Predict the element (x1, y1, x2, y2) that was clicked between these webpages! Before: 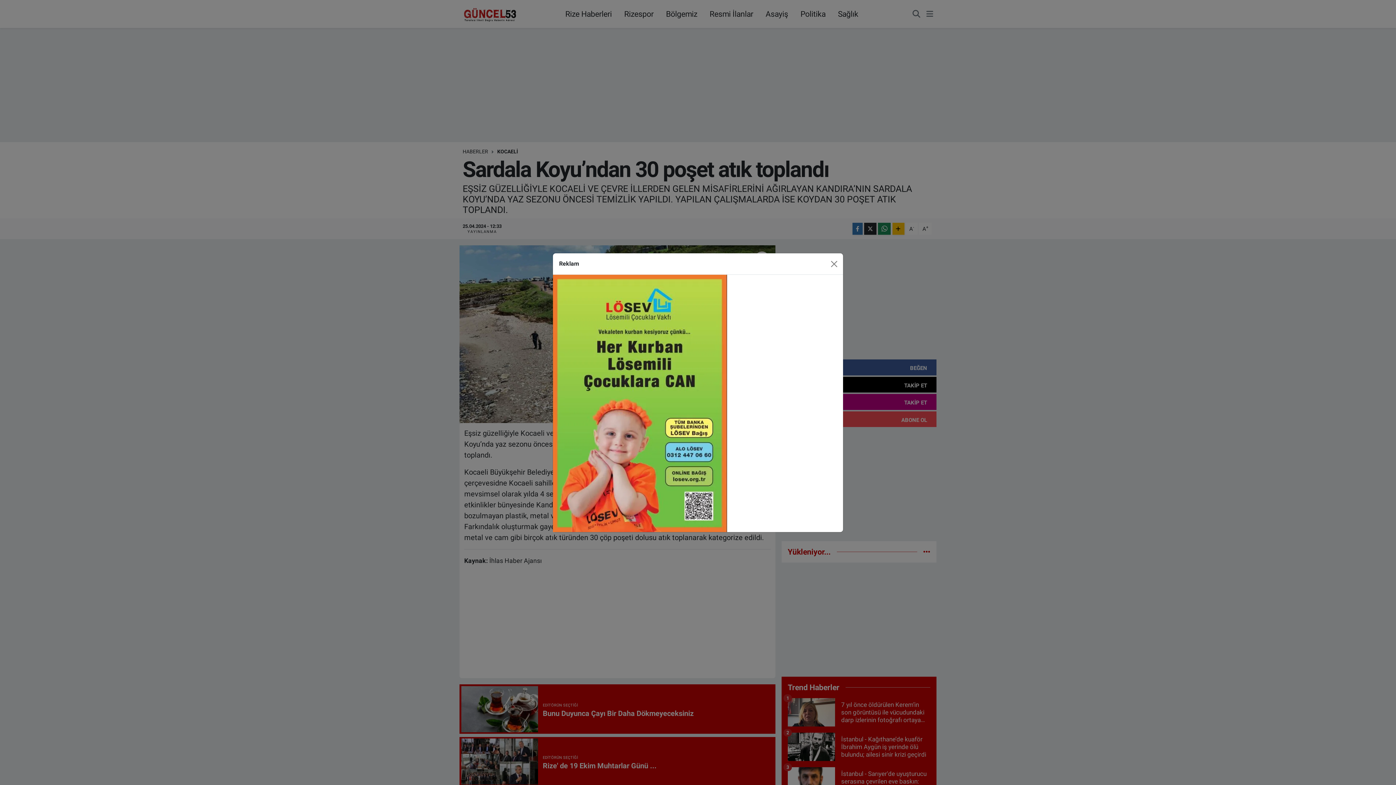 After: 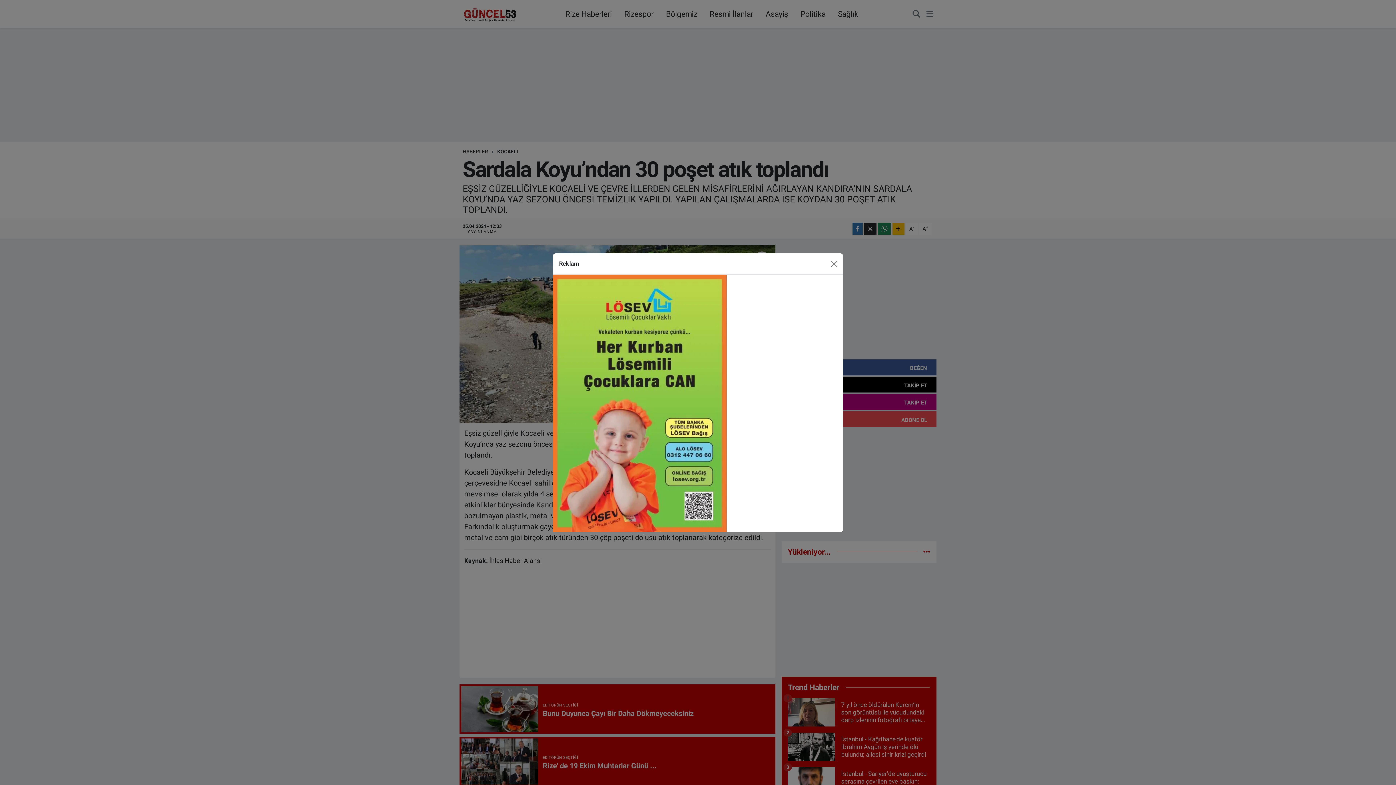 Action: bbox: (553, 381, 727, 388)